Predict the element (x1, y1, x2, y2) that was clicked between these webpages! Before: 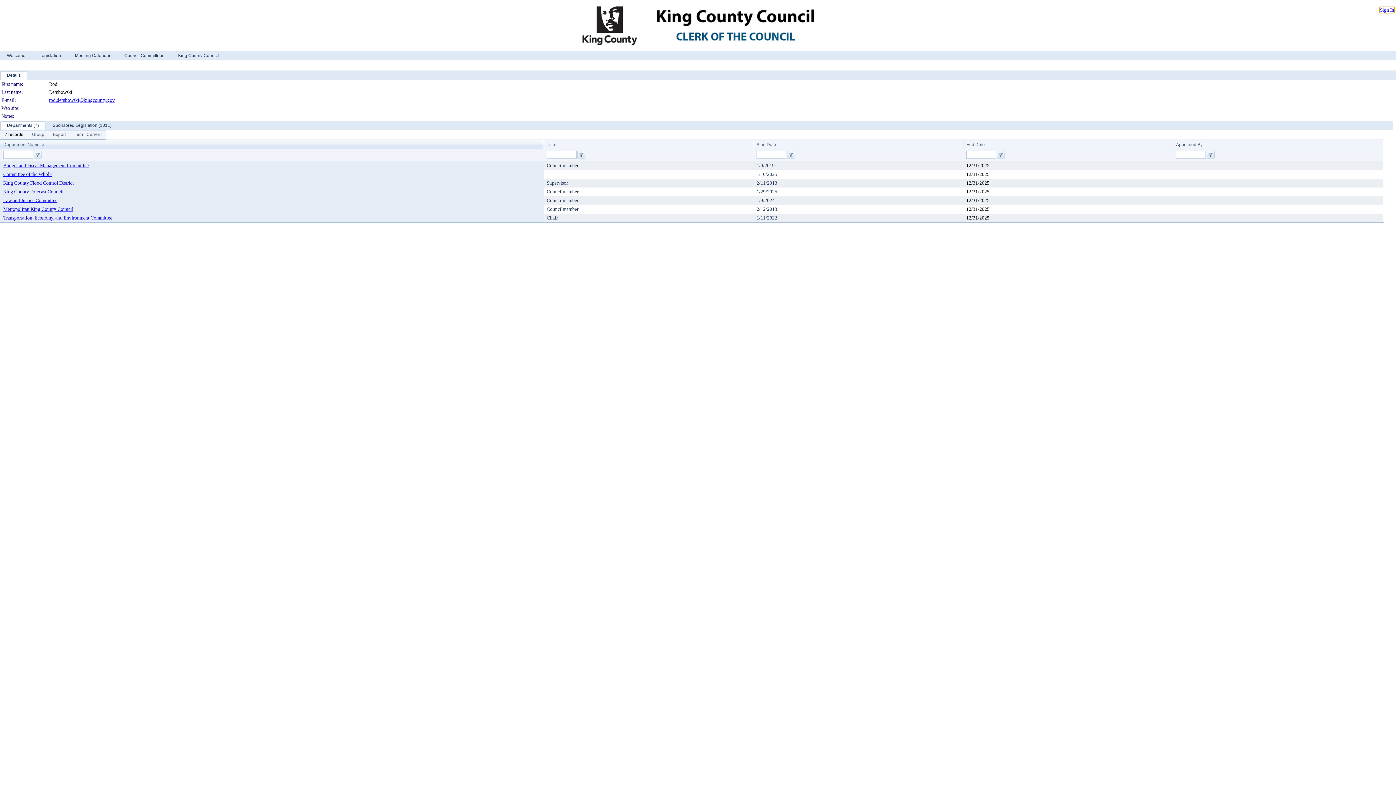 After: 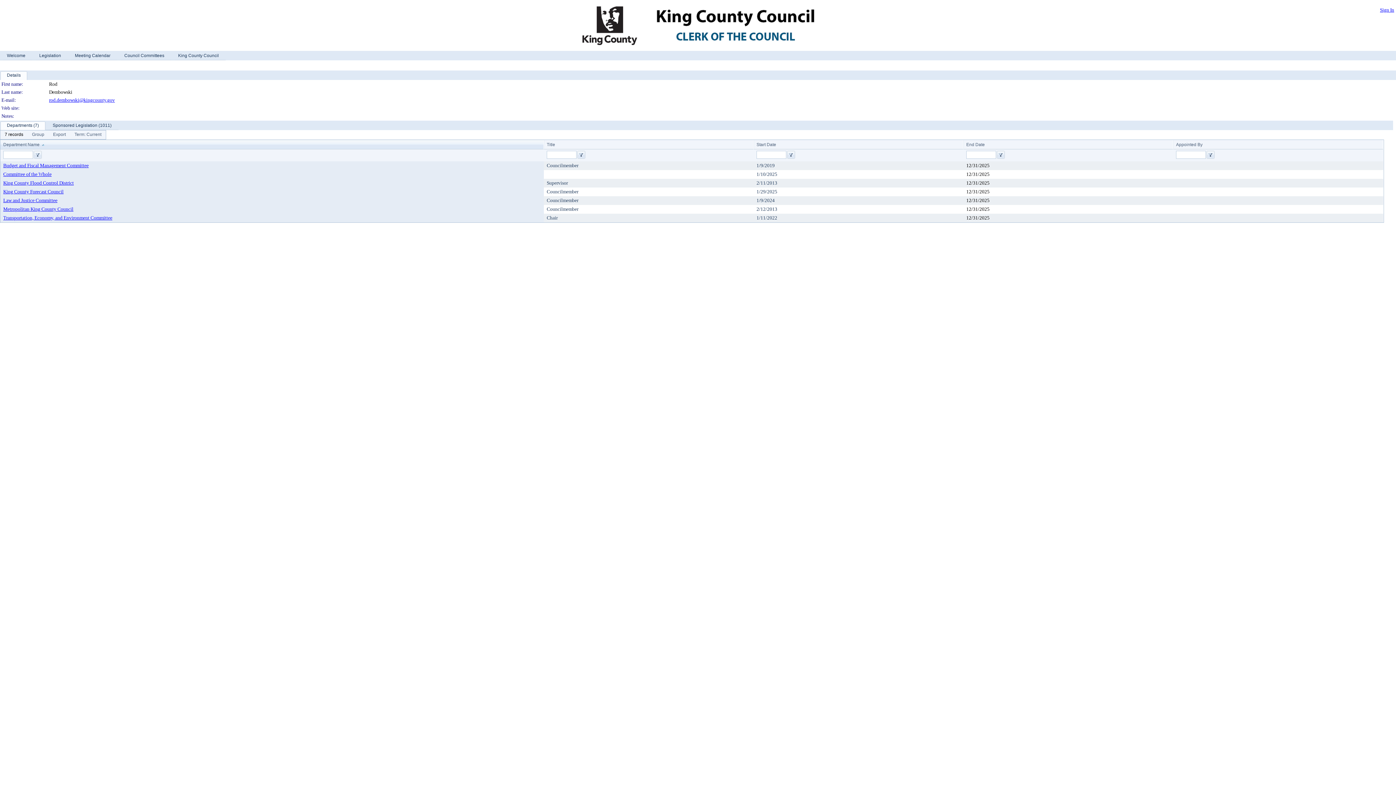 Action: label: rod.dembowski@kingcounty.gov bbox: (49, 97, 114, 102)